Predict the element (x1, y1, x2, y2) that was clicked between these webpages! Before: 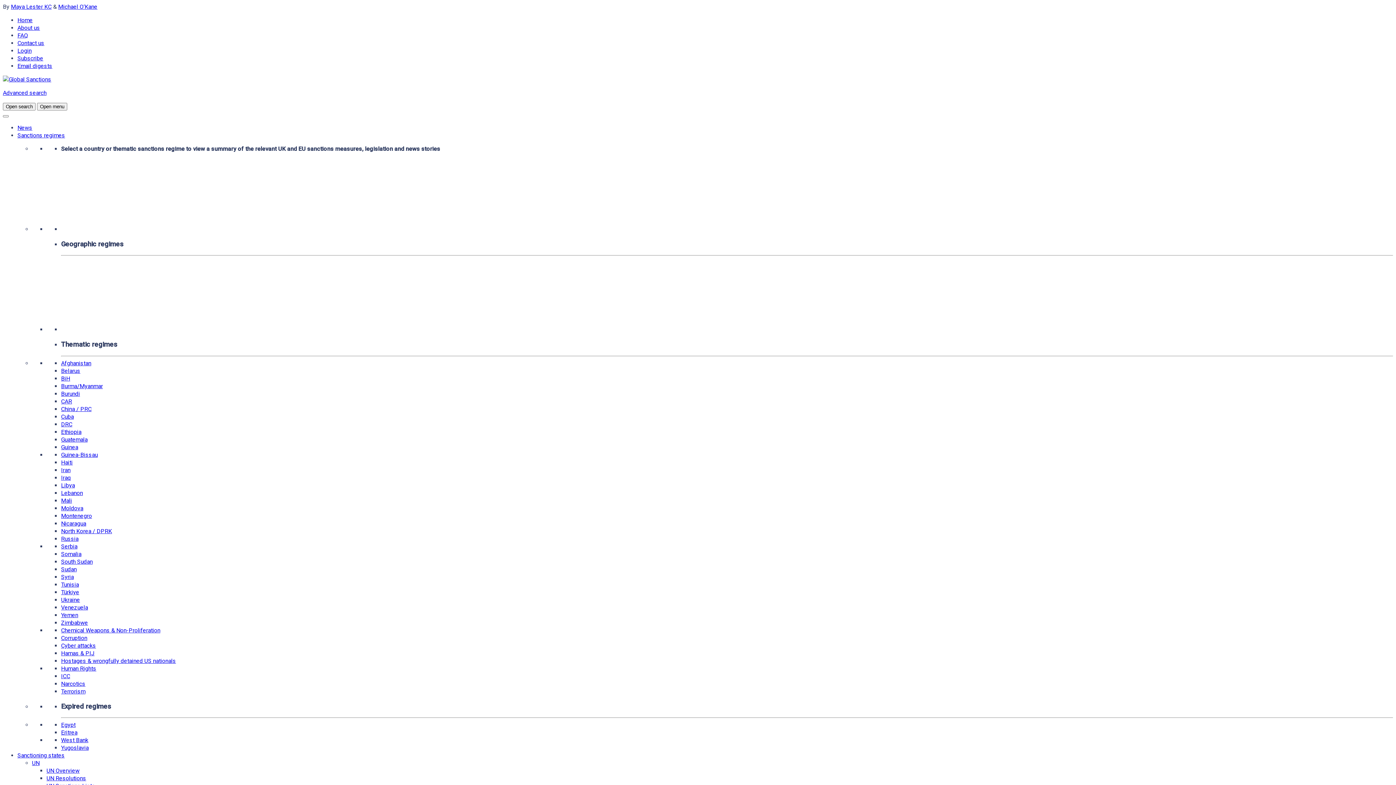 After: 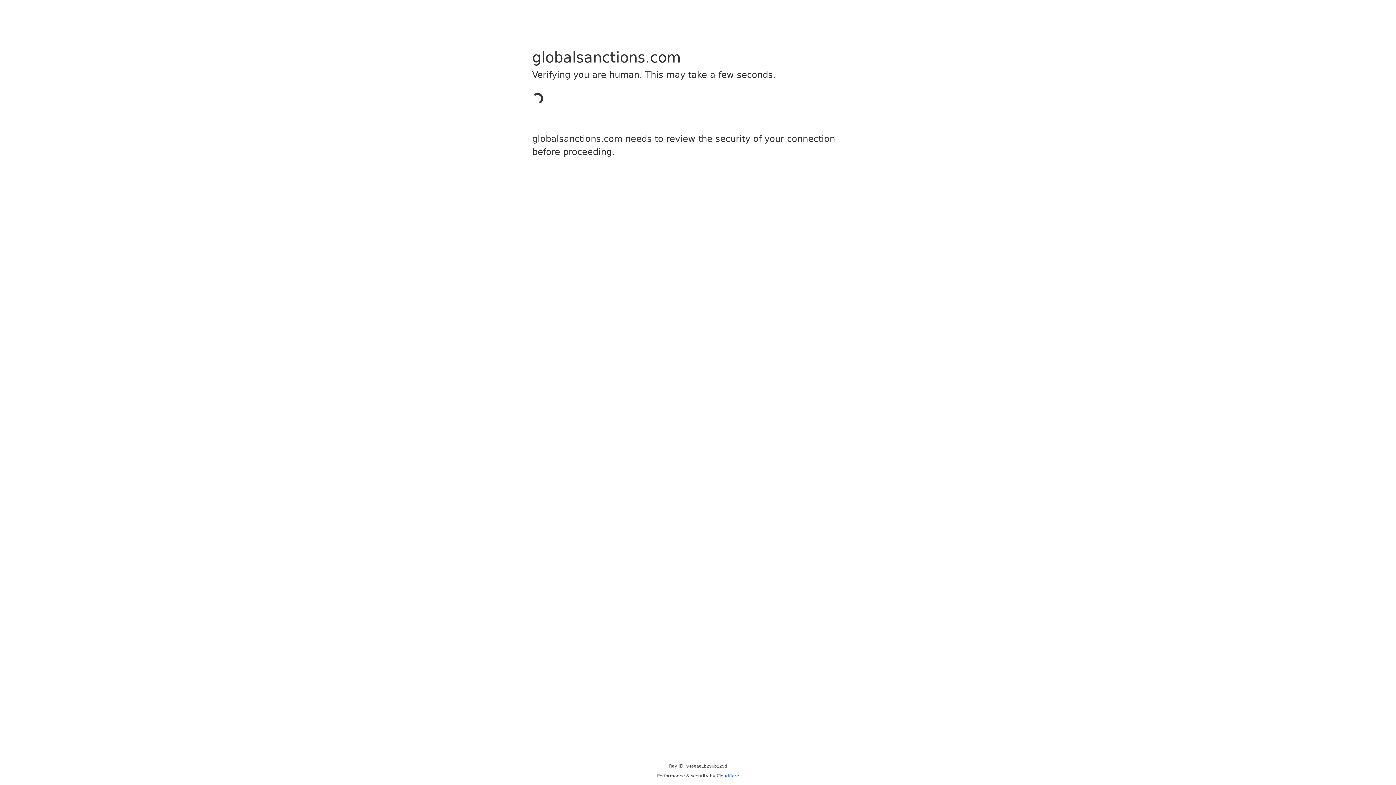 Action: label: Iraq bbox: (61, 474, 70, 481)